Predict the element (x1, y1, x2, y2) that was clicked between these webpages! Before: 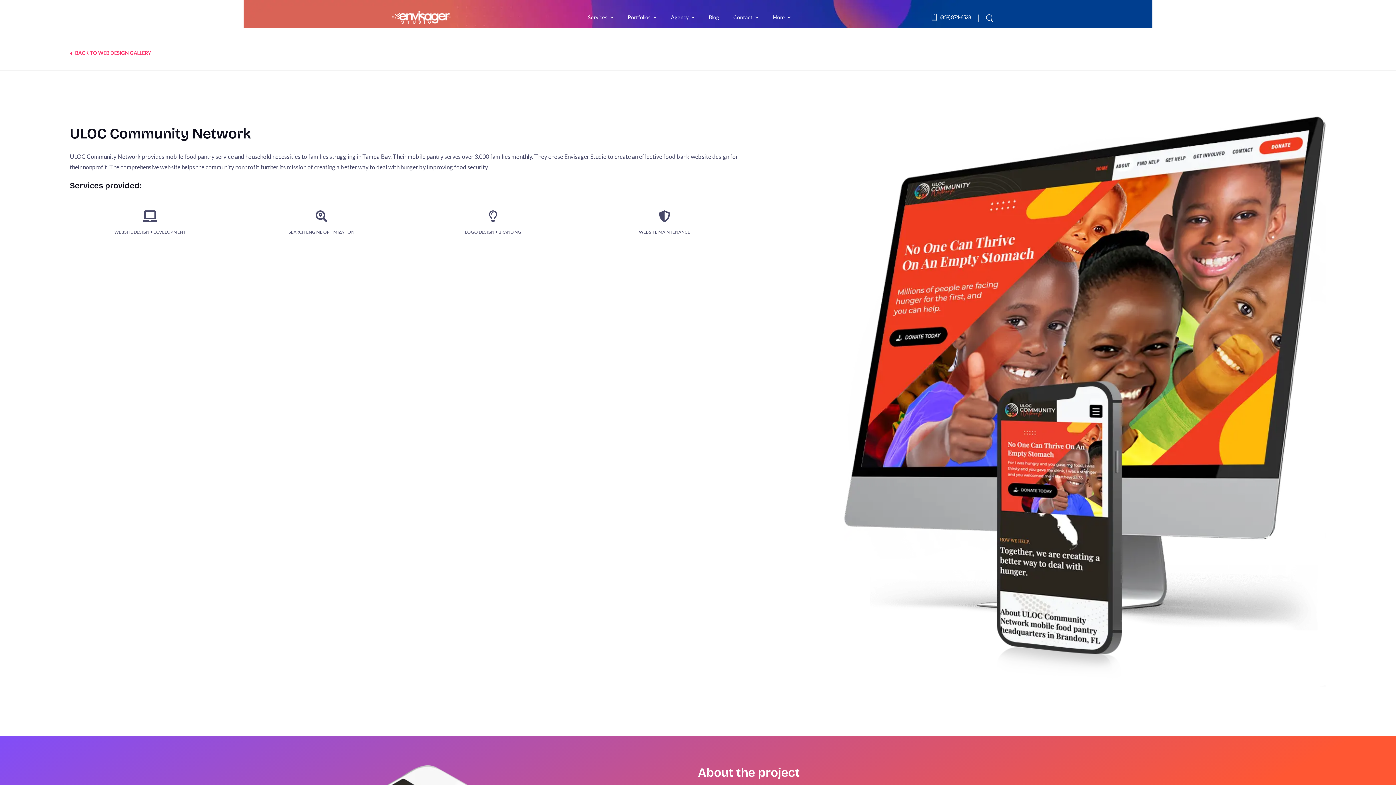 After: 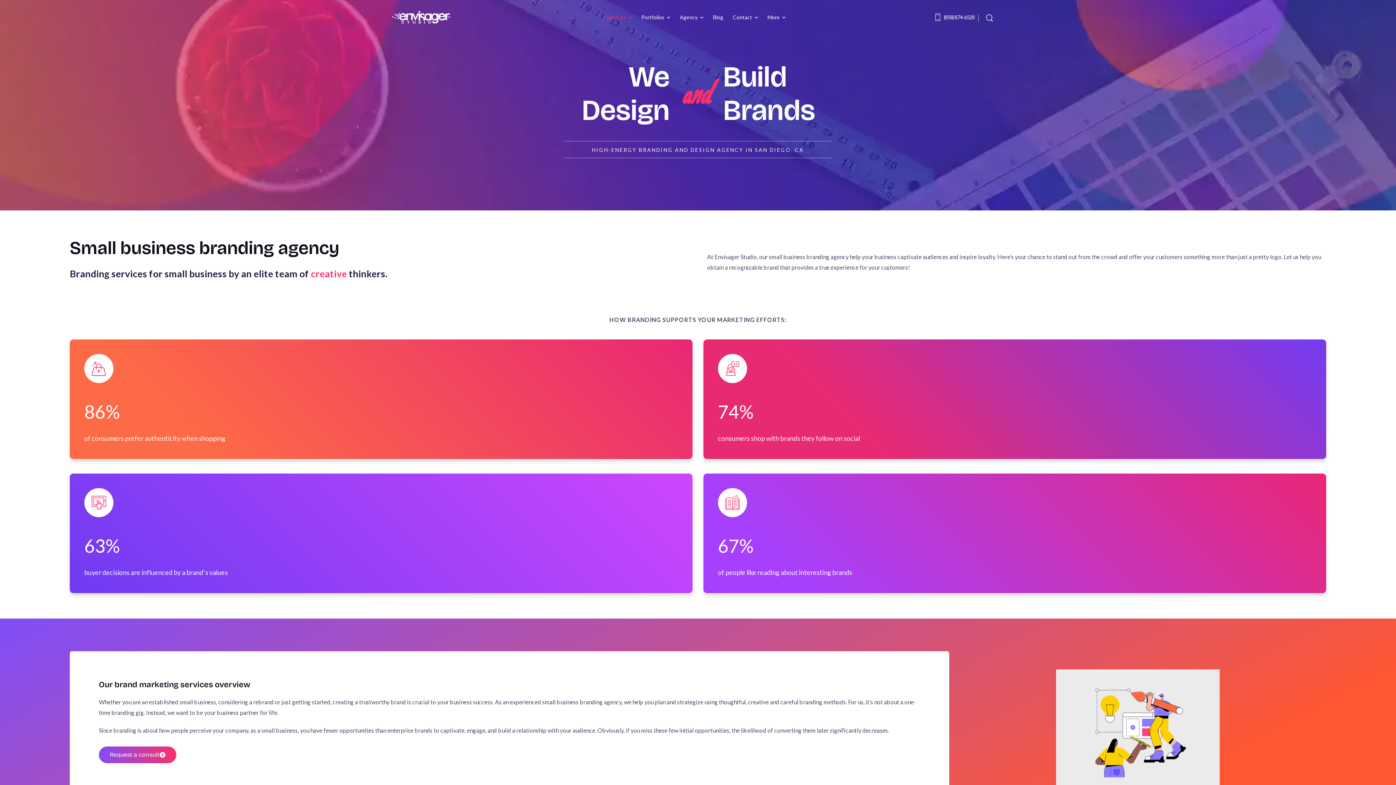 Action: bbox: (407, 210, 579, 235)